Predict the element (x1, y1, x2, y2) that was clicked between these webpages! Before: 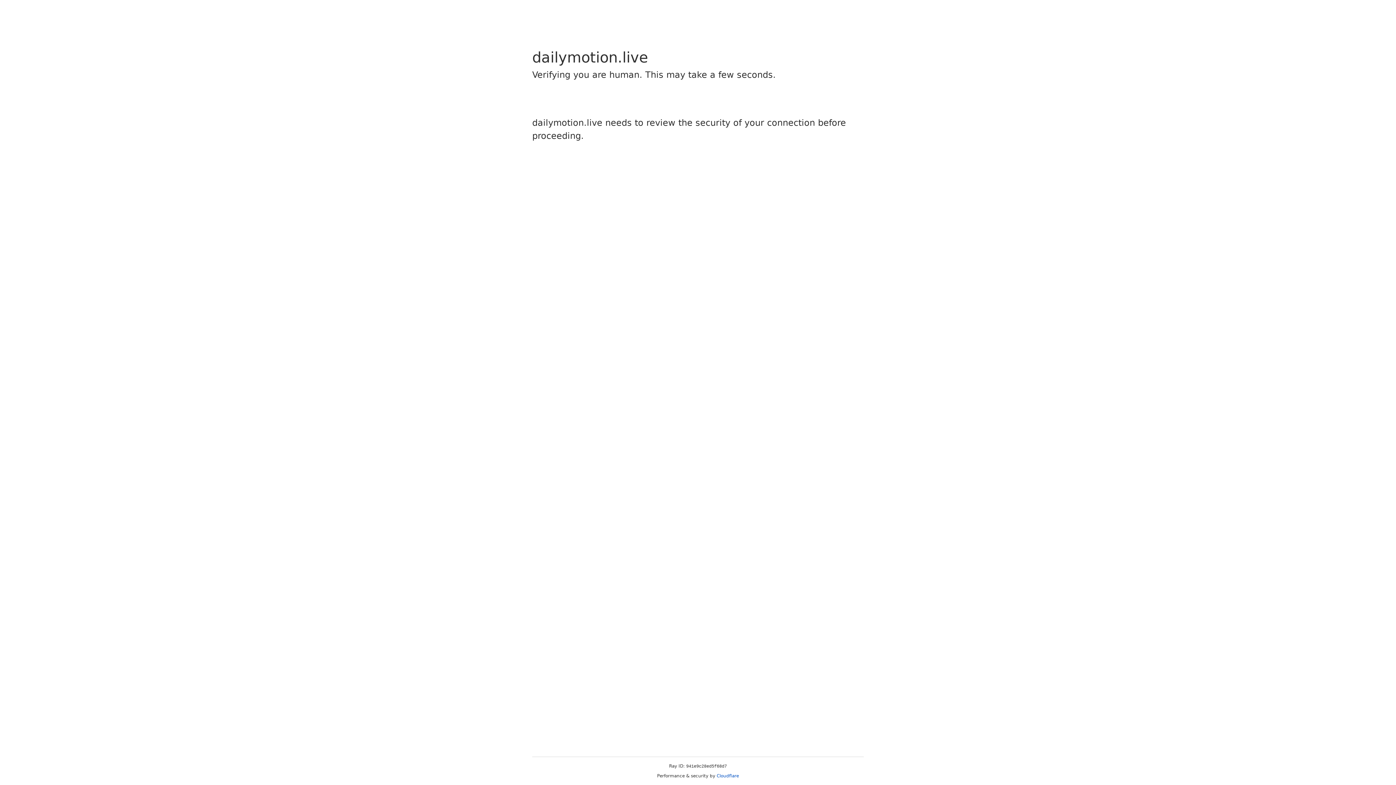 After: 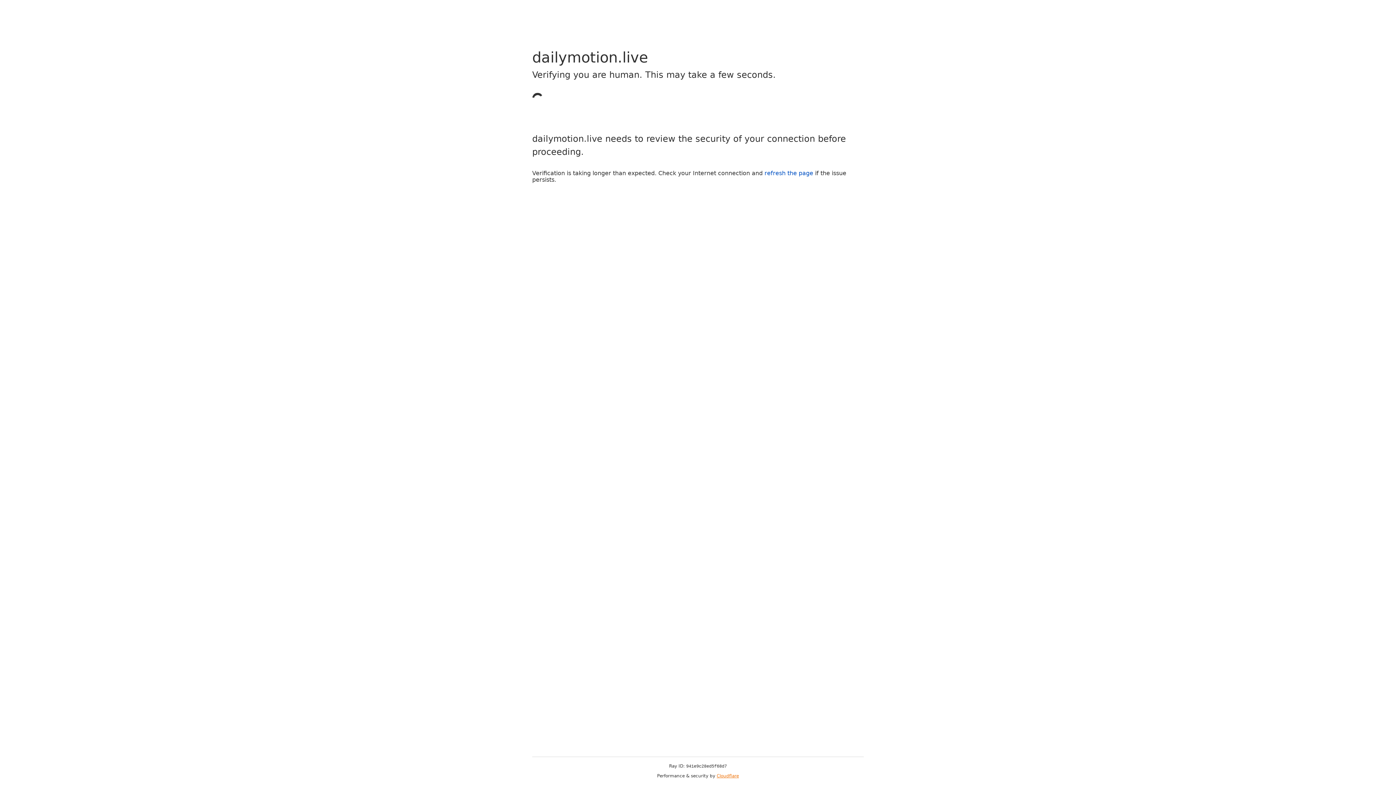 Action: label: Cloudflare bbox: (716, 773, 739, 778)